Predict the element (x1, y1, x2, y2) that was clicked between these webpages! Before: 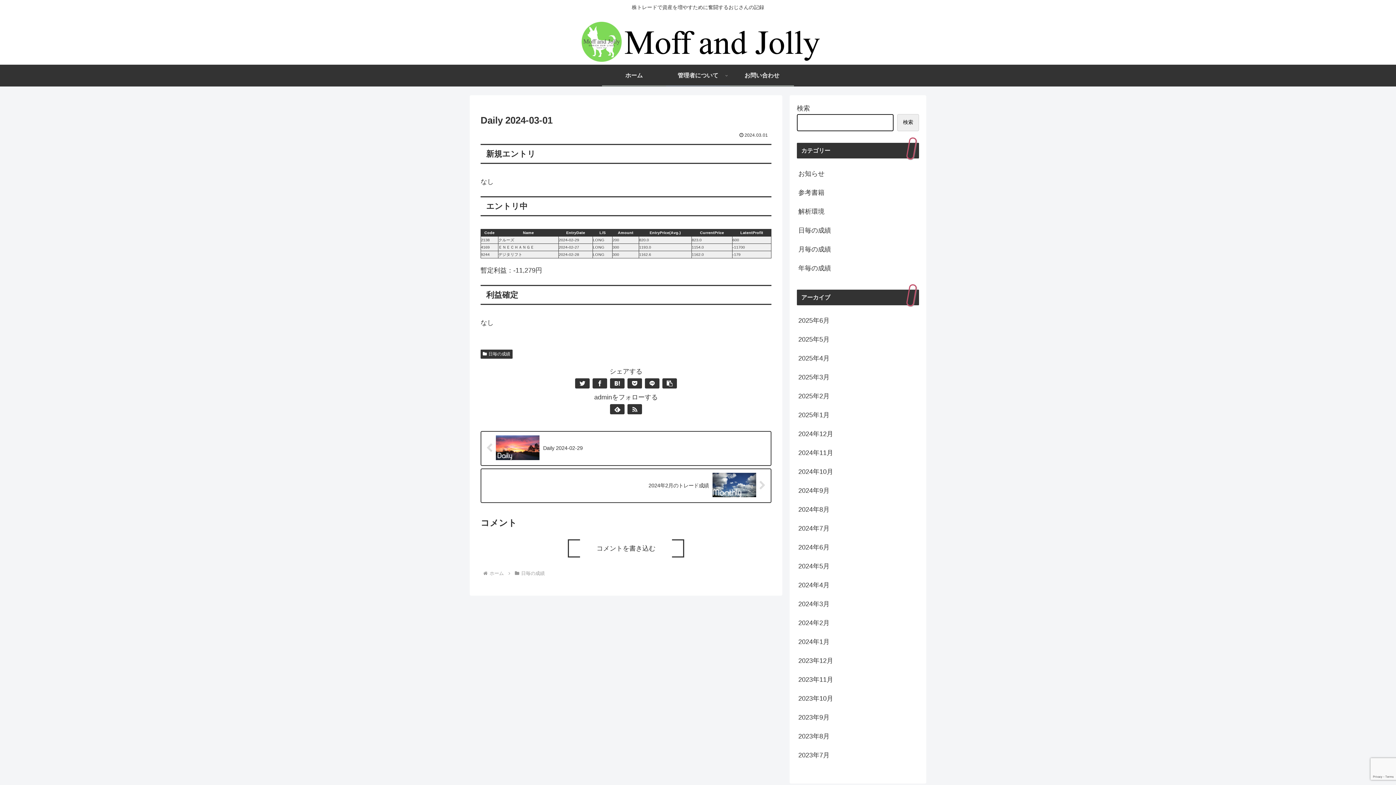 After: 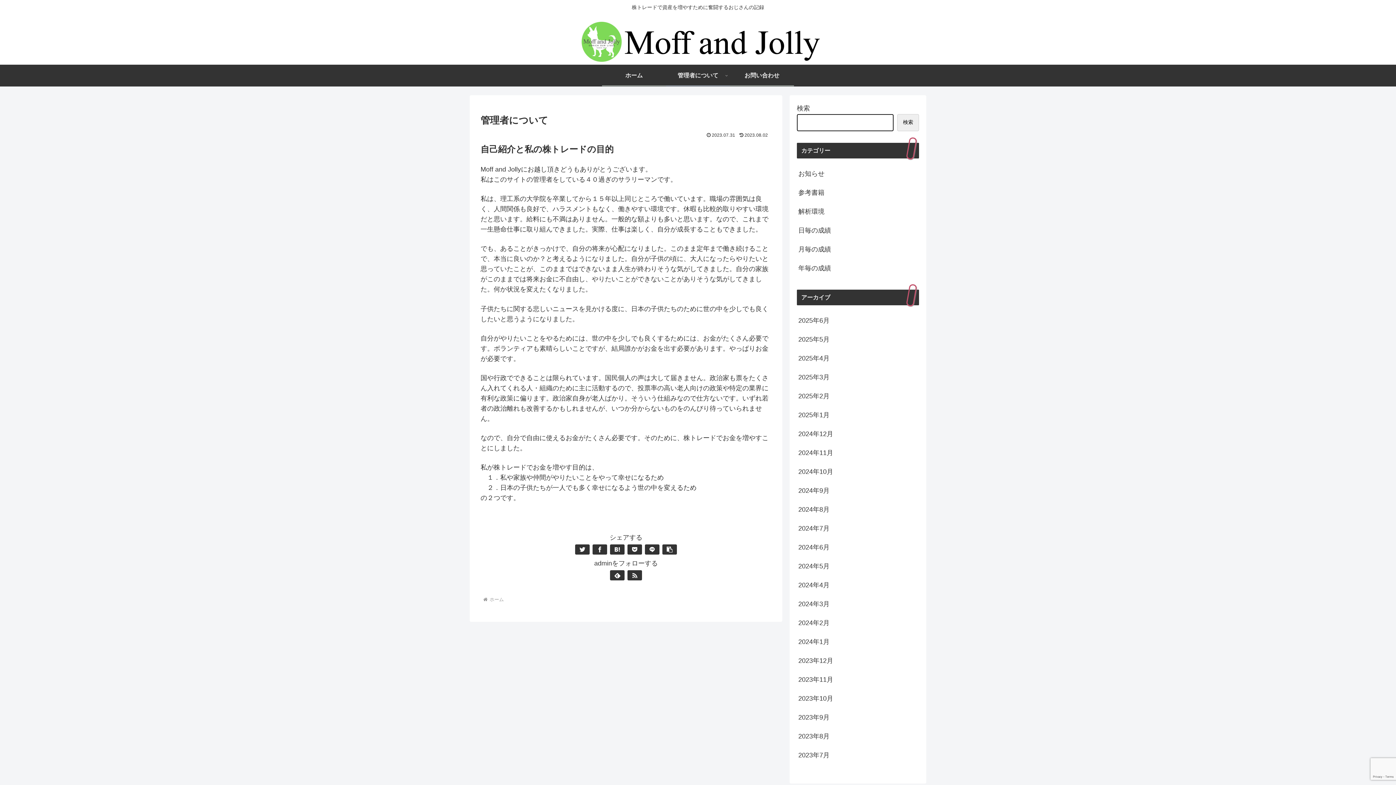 Action: bbox: (666, 64, 730, 85) label: 管理者について